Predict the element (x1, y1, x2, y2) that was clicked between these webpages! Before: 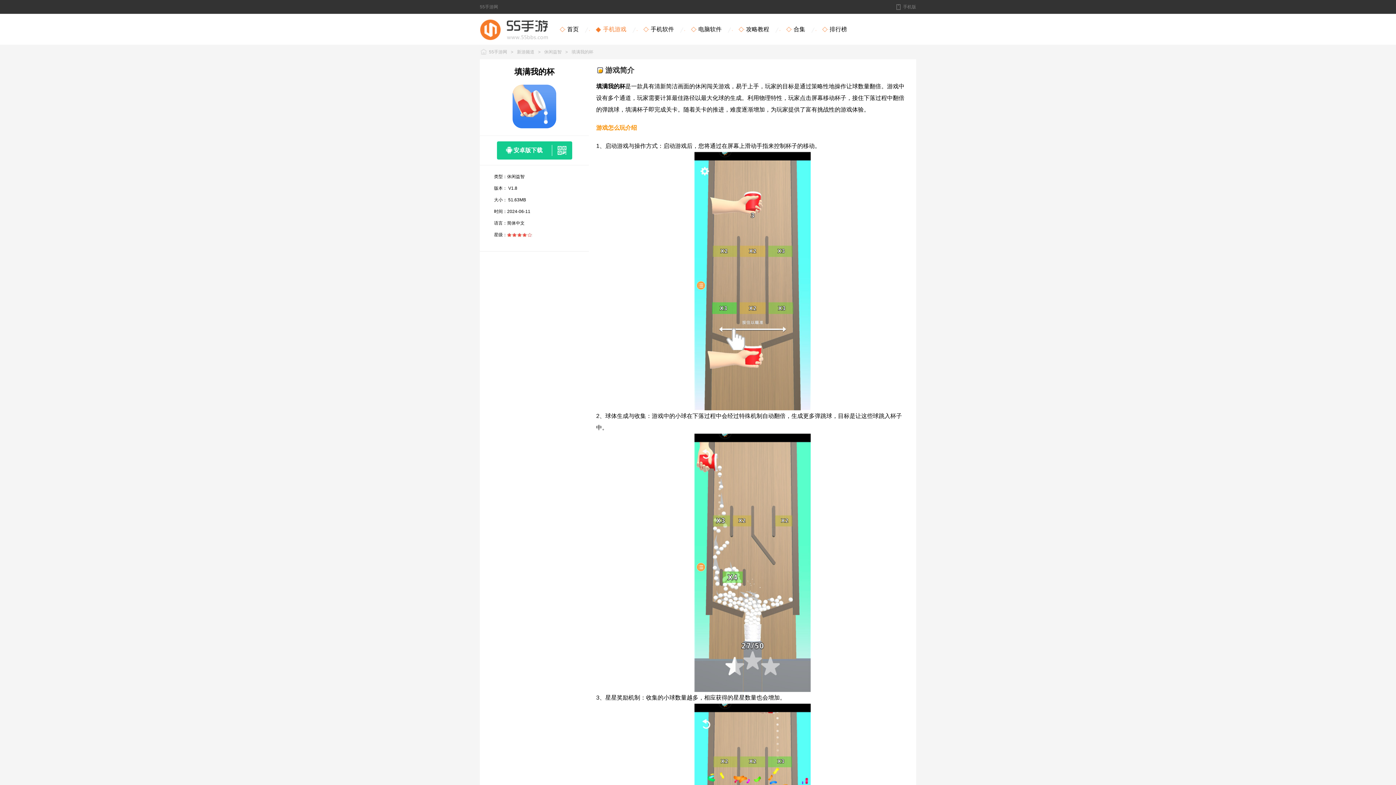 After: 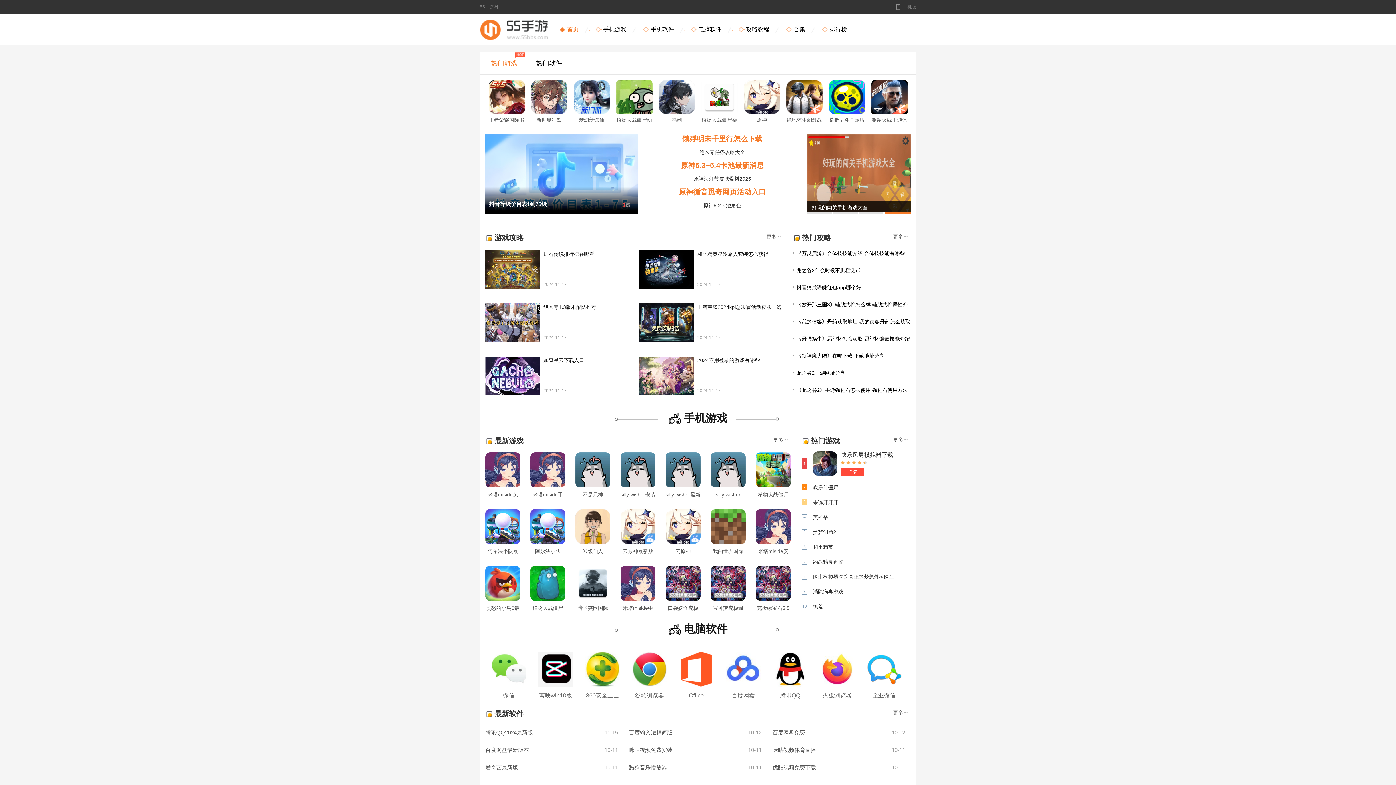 Action: bbox: (480, 19, 548, 40)